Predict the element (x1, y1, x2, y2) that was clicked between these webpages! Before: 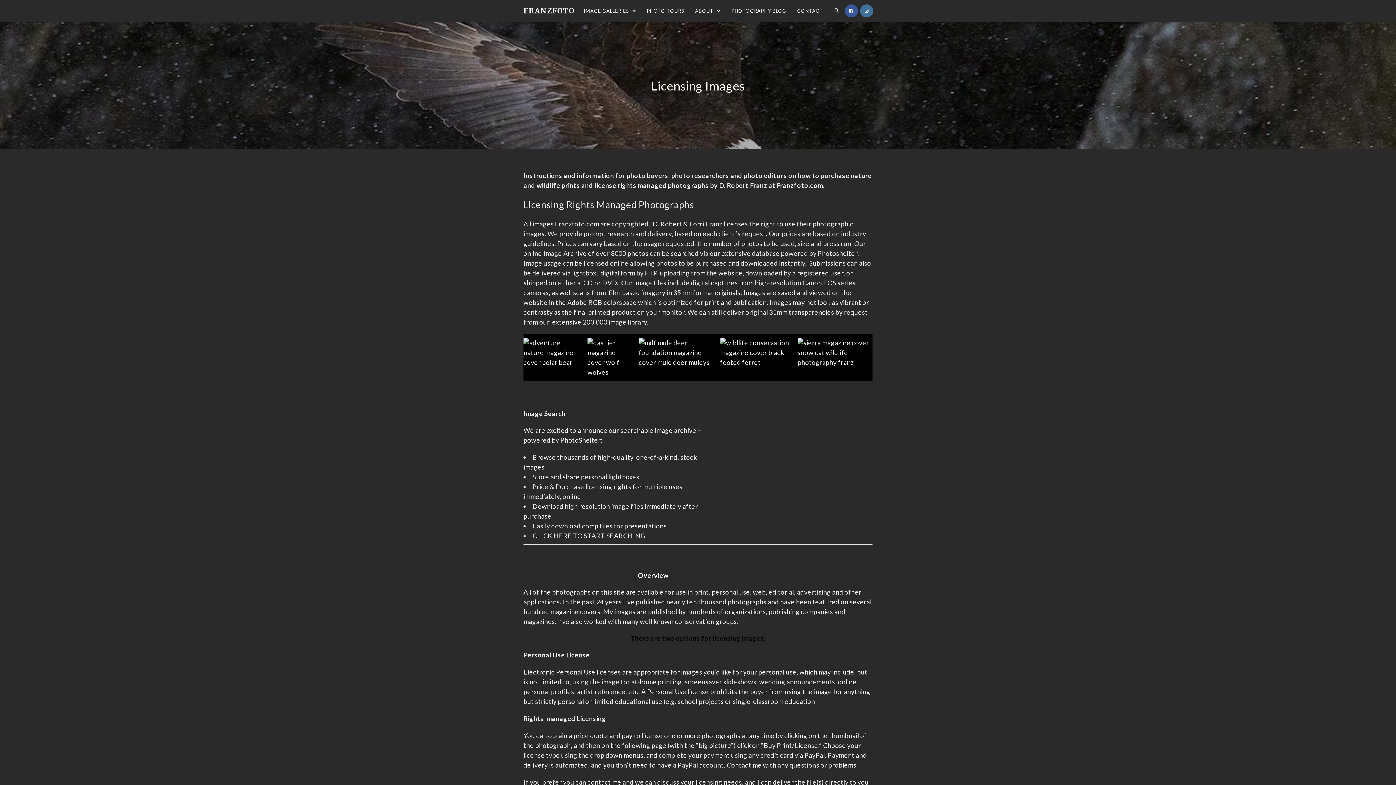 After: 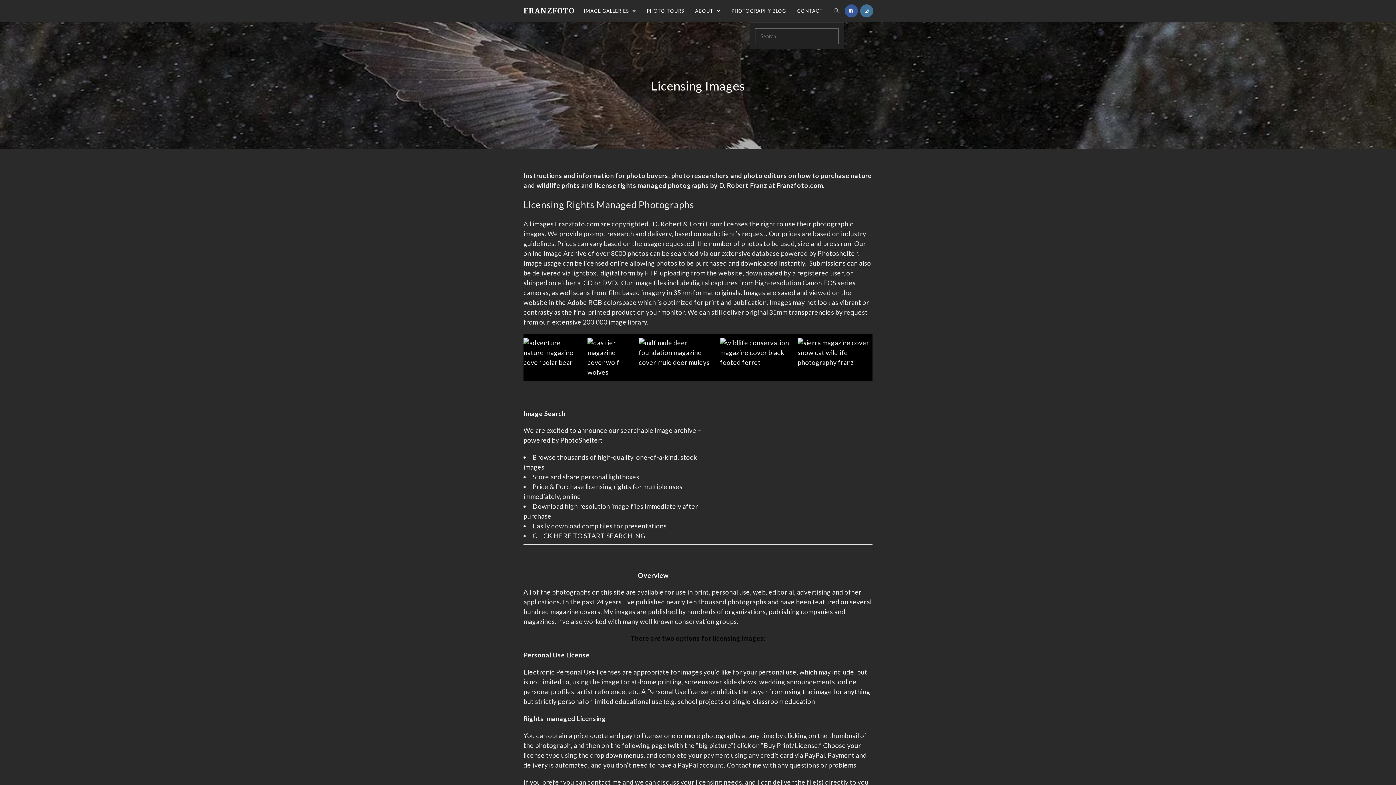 Action: bbox: (828, 0, 844, 21)